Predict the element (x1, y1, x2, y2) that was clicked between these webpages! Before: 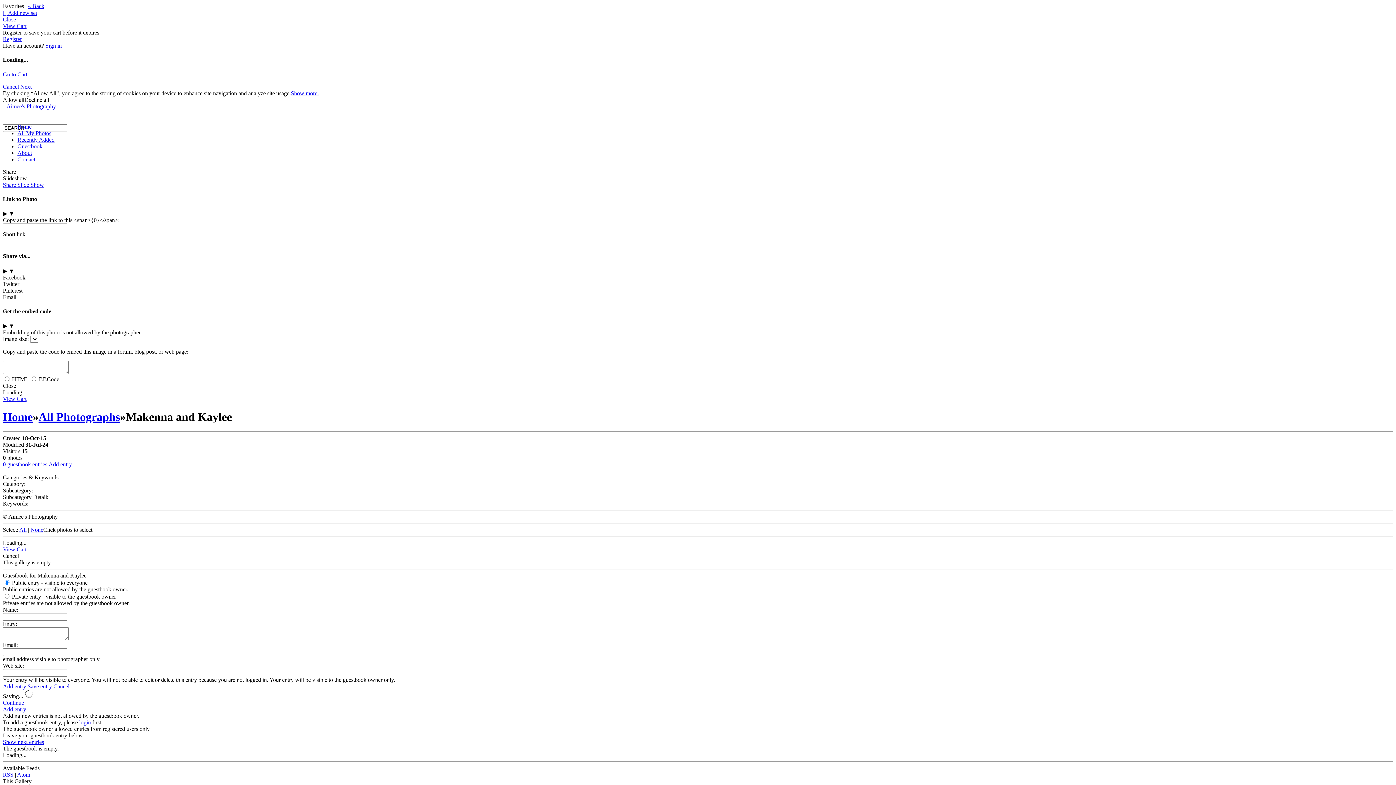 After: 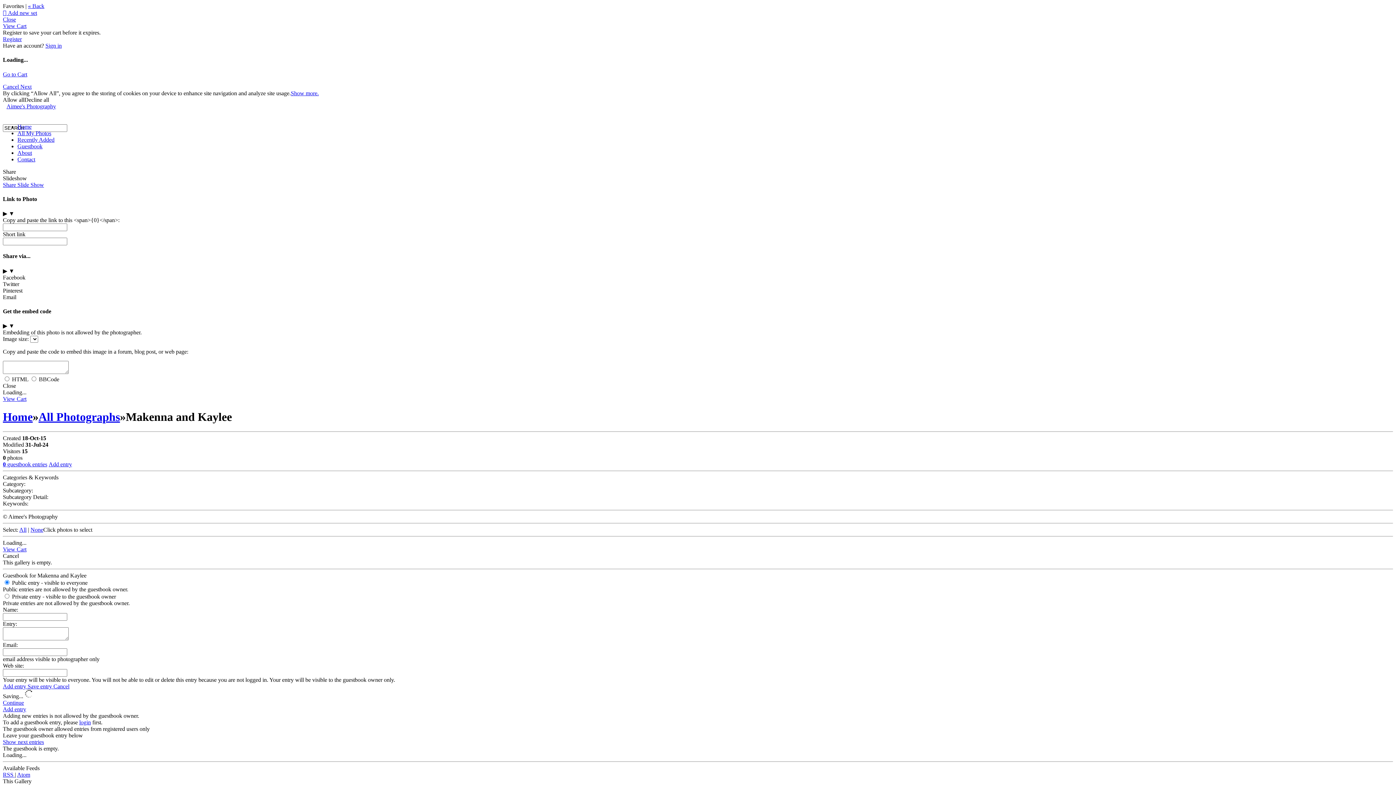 Action: bbox: (27, 683, 53, 689) label: Save entry 